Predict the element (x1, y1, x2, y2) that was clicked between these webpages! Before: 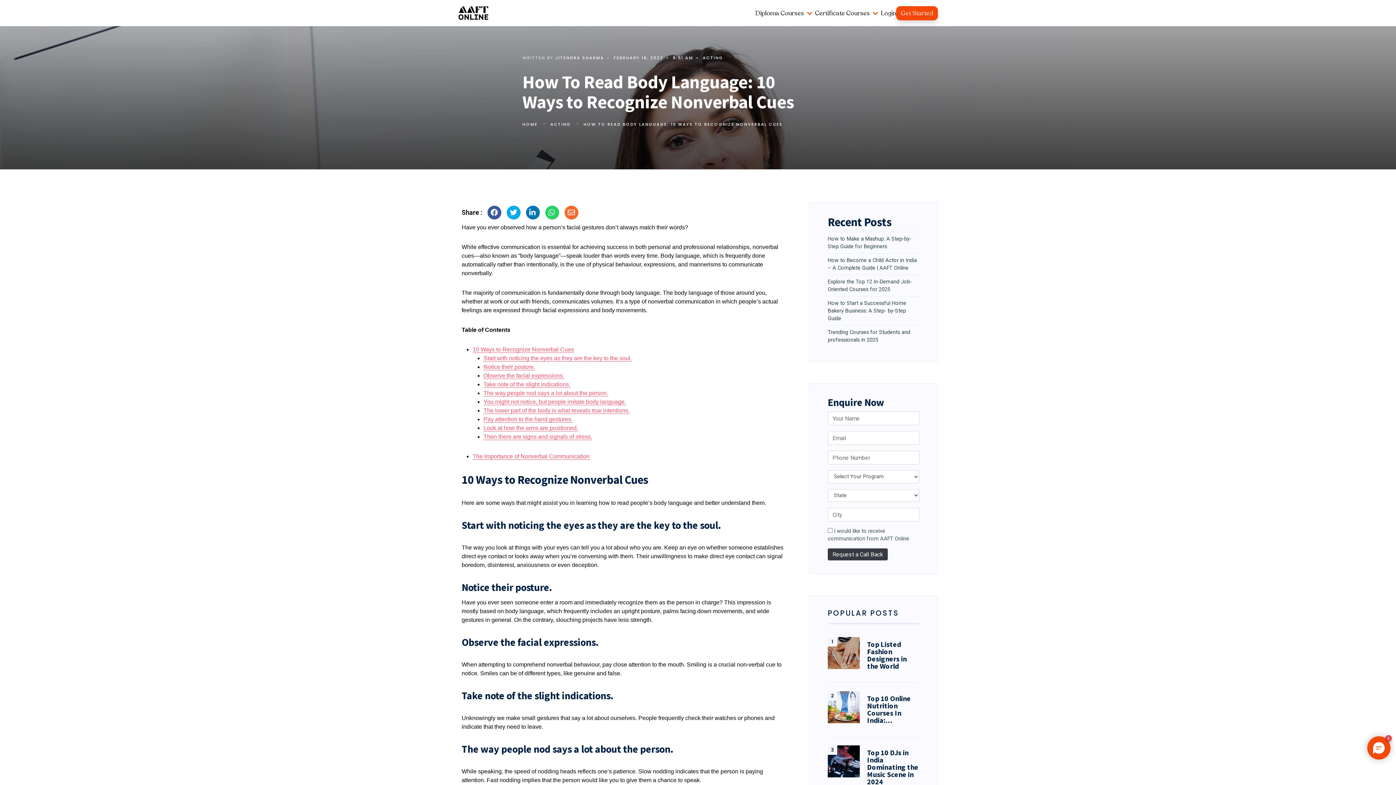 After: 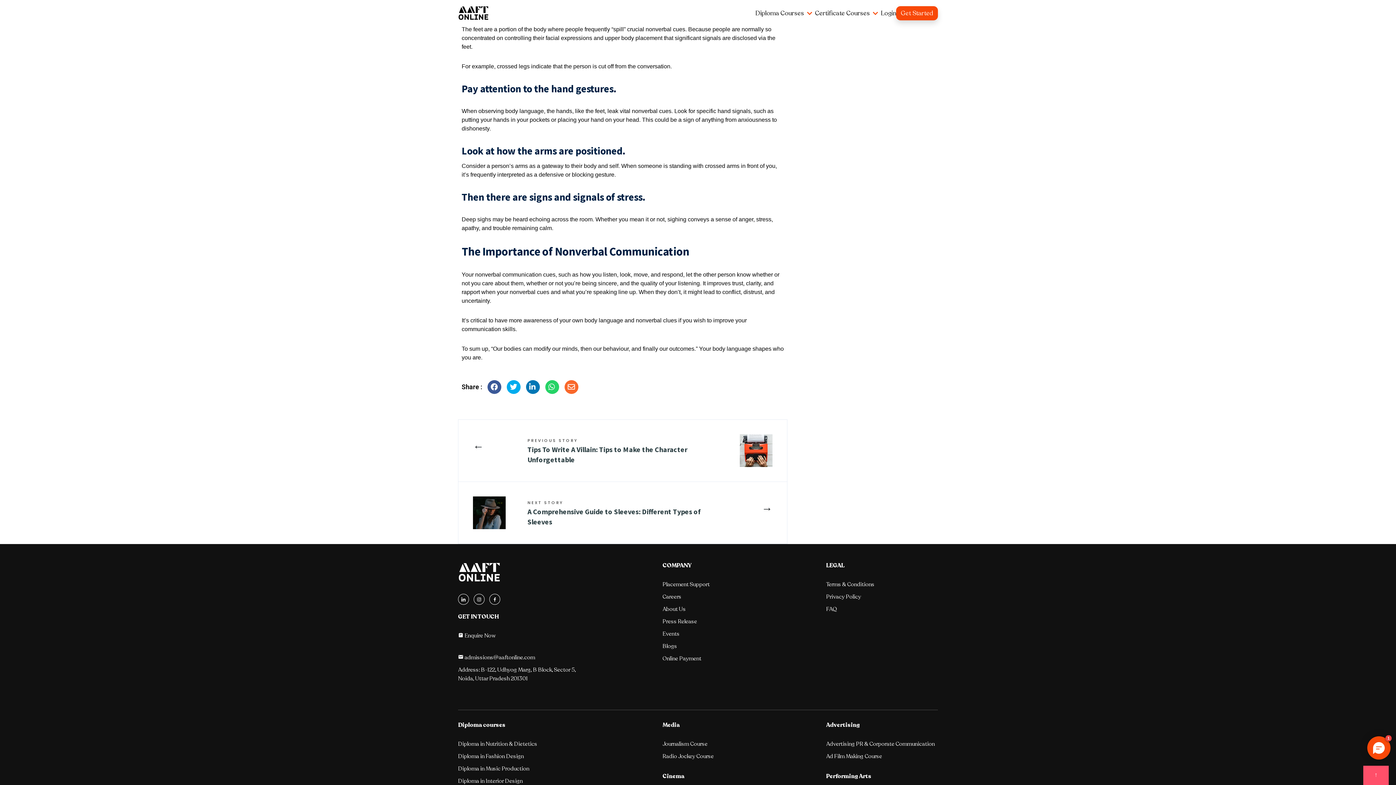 Action: label: The lower part of the body is what reveals true intentions. bbox: (483, 407, 629, 414)